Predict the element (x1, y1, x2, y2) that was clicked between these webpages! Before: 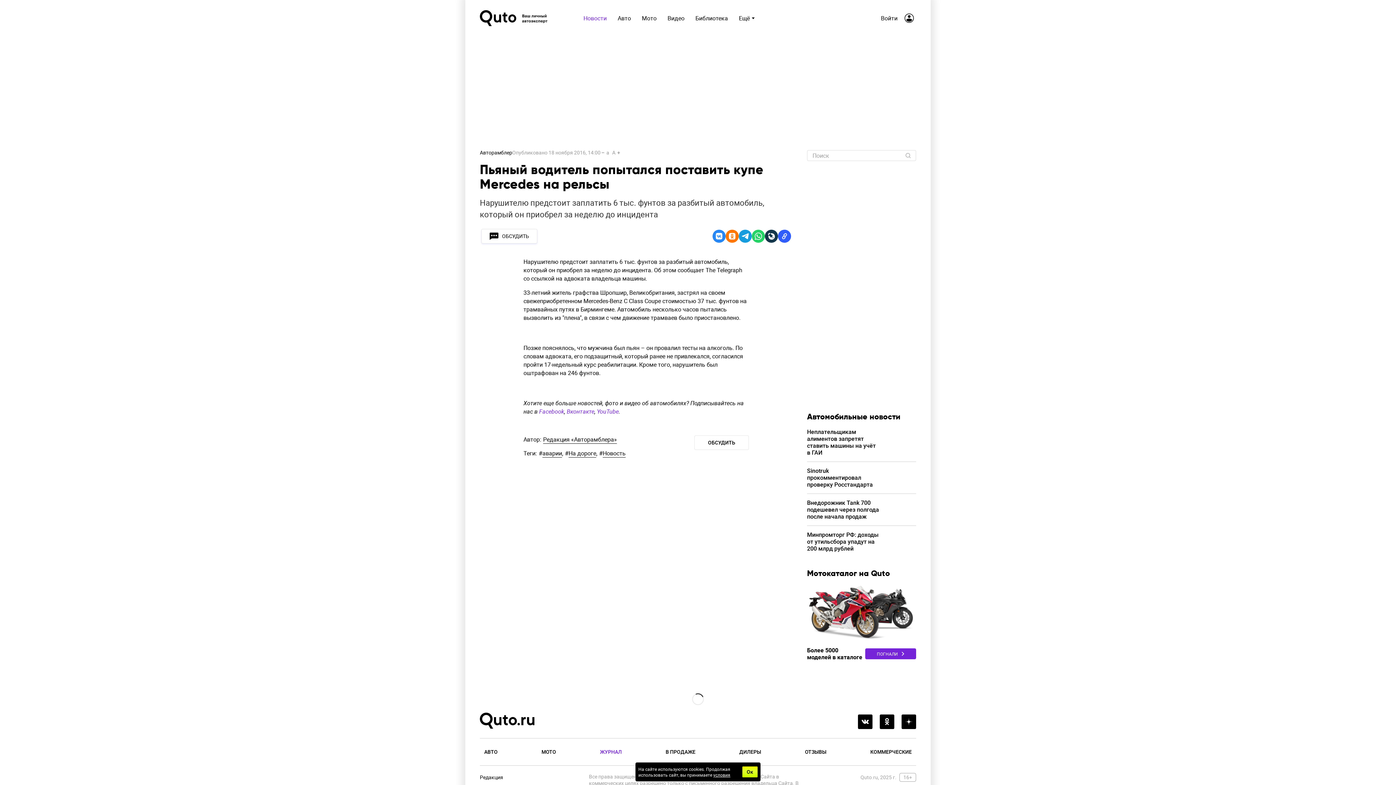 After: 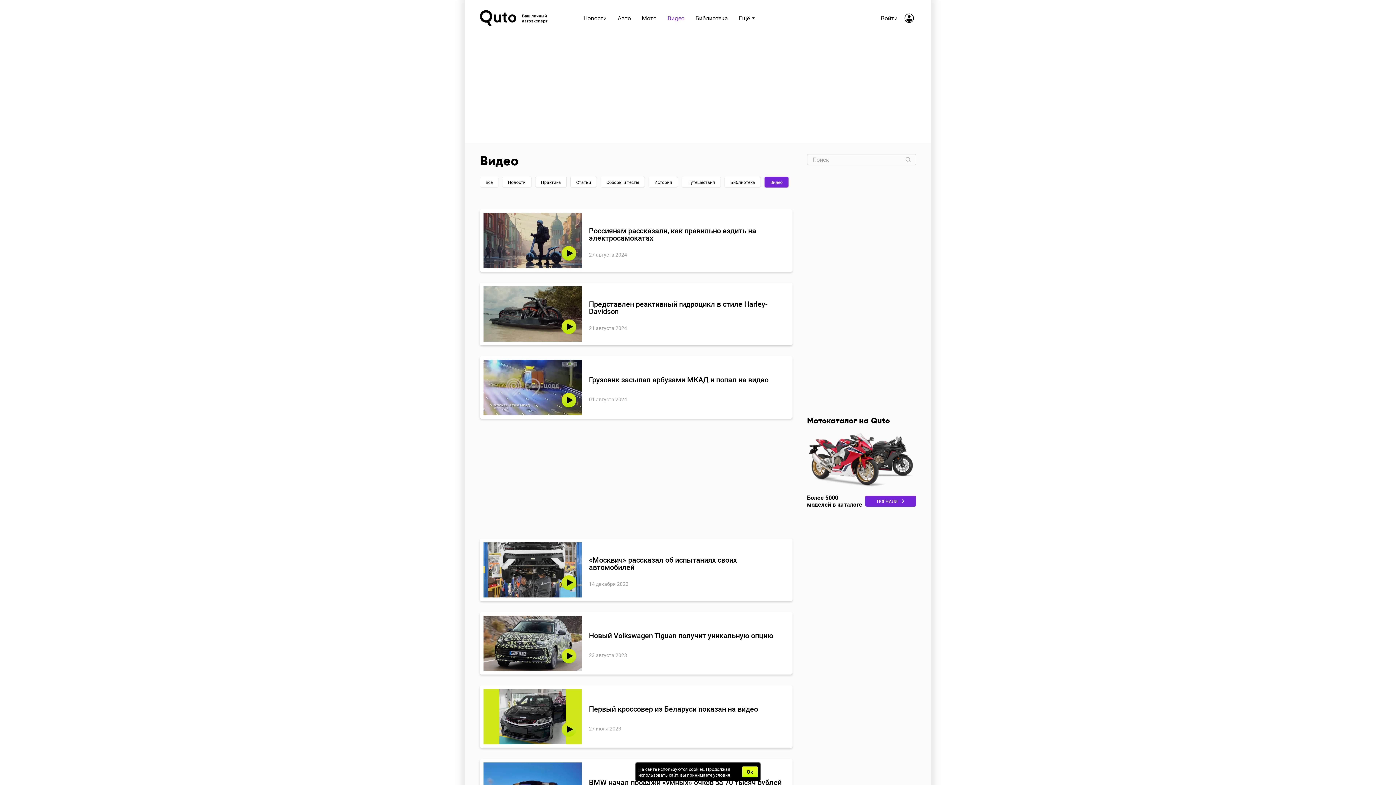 Action: bbox: (662, 13, 690, 22) label: Видео